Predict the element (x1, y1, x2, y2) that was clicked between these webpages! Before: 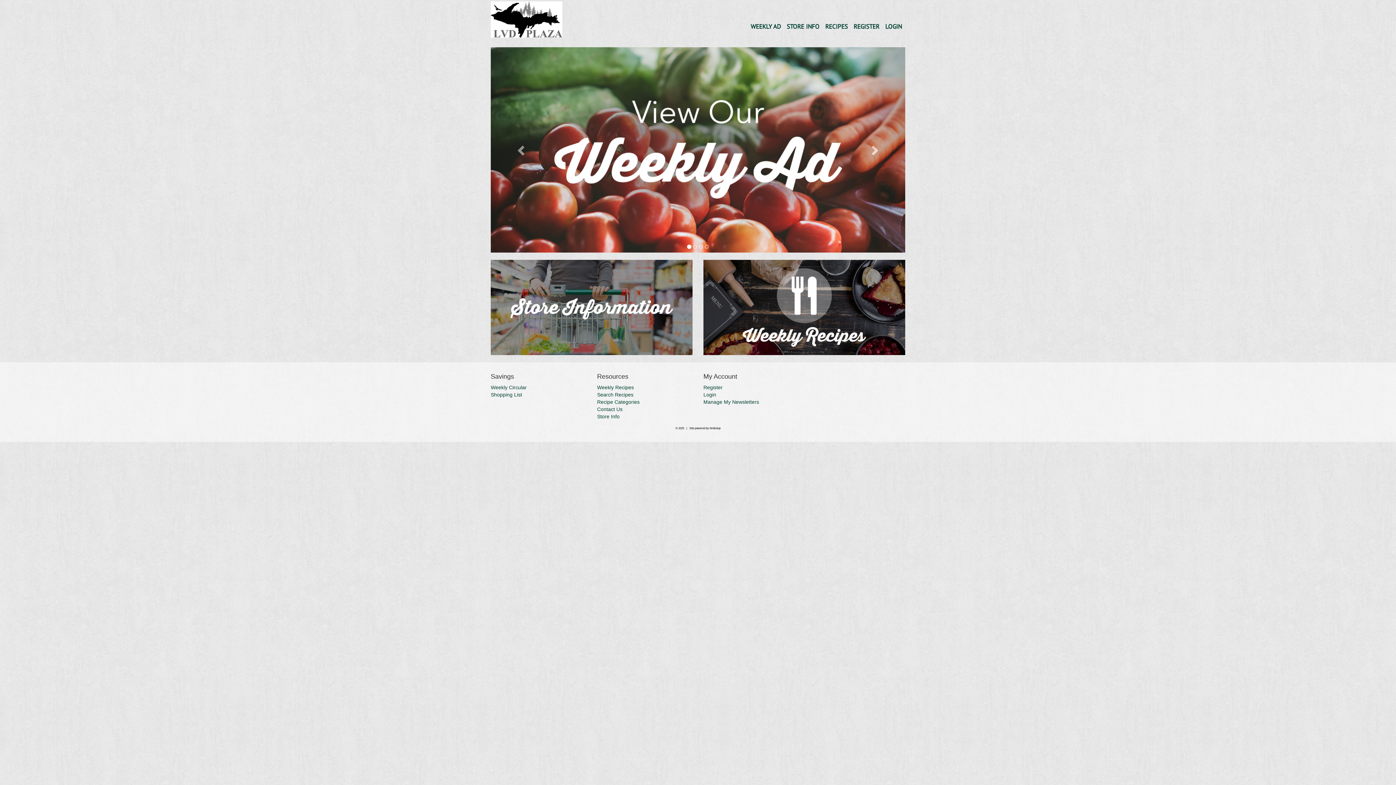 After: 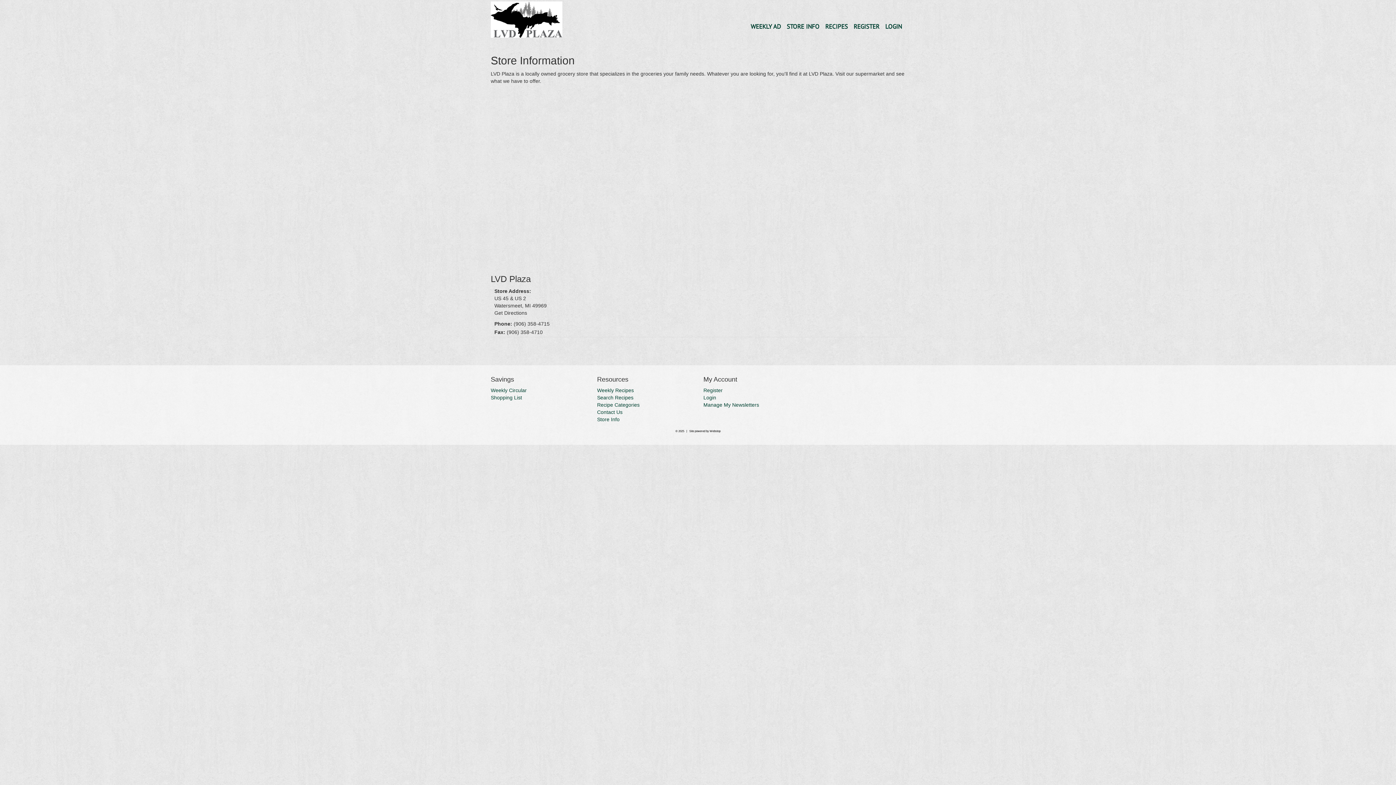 Action: bbox: (490, 260, 692, 355)